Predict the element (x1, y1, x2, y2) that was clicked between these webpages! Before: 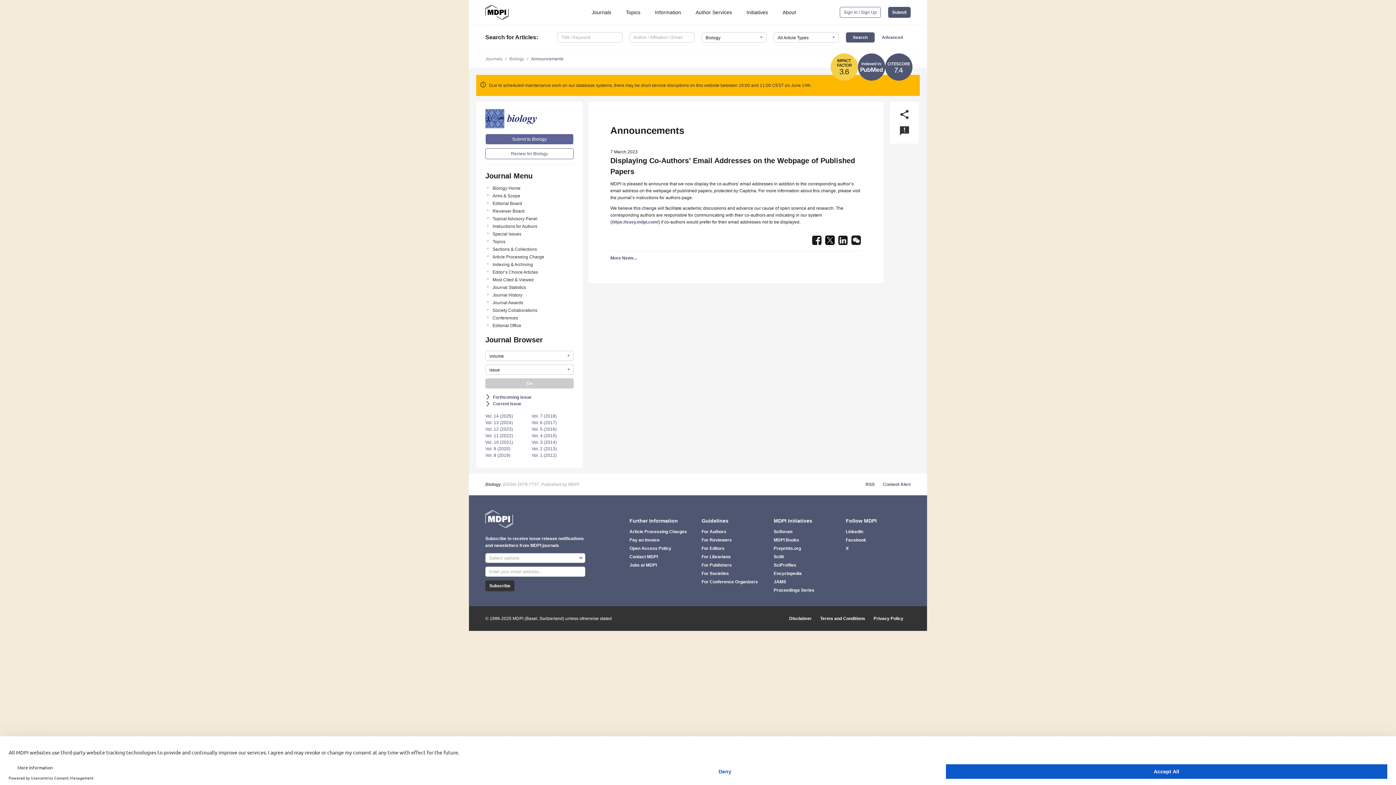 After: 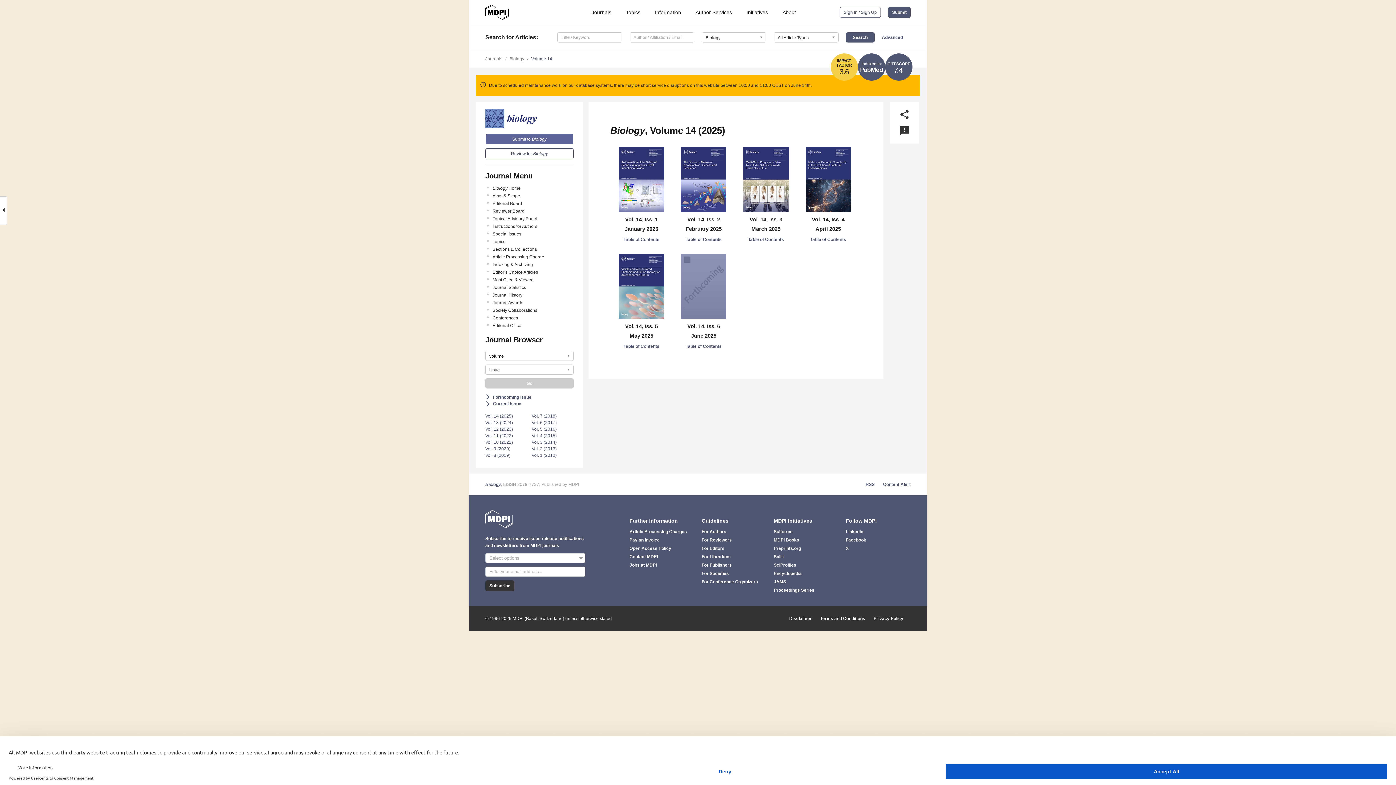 Action: label: Vol. 14 (2025) bbox: (485, 413, 513, 418)